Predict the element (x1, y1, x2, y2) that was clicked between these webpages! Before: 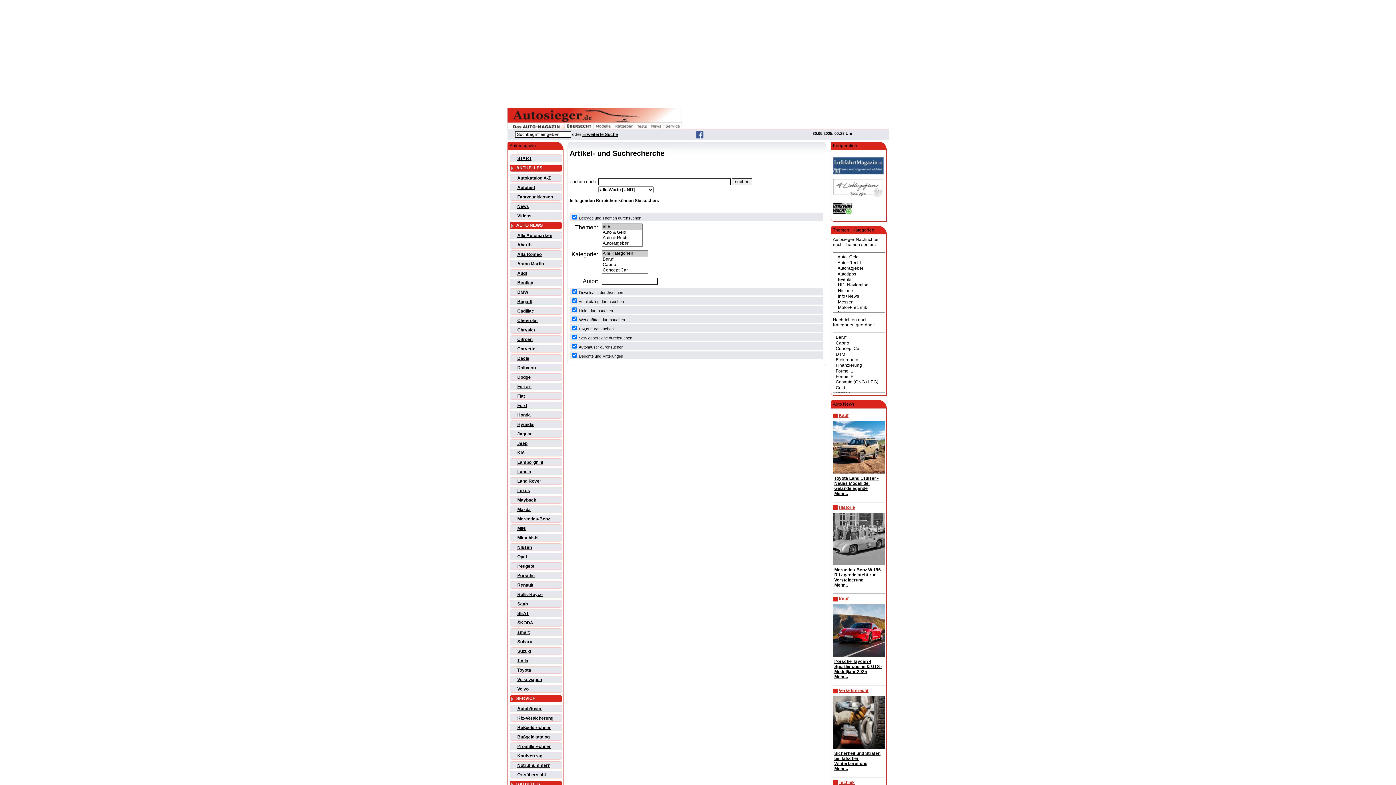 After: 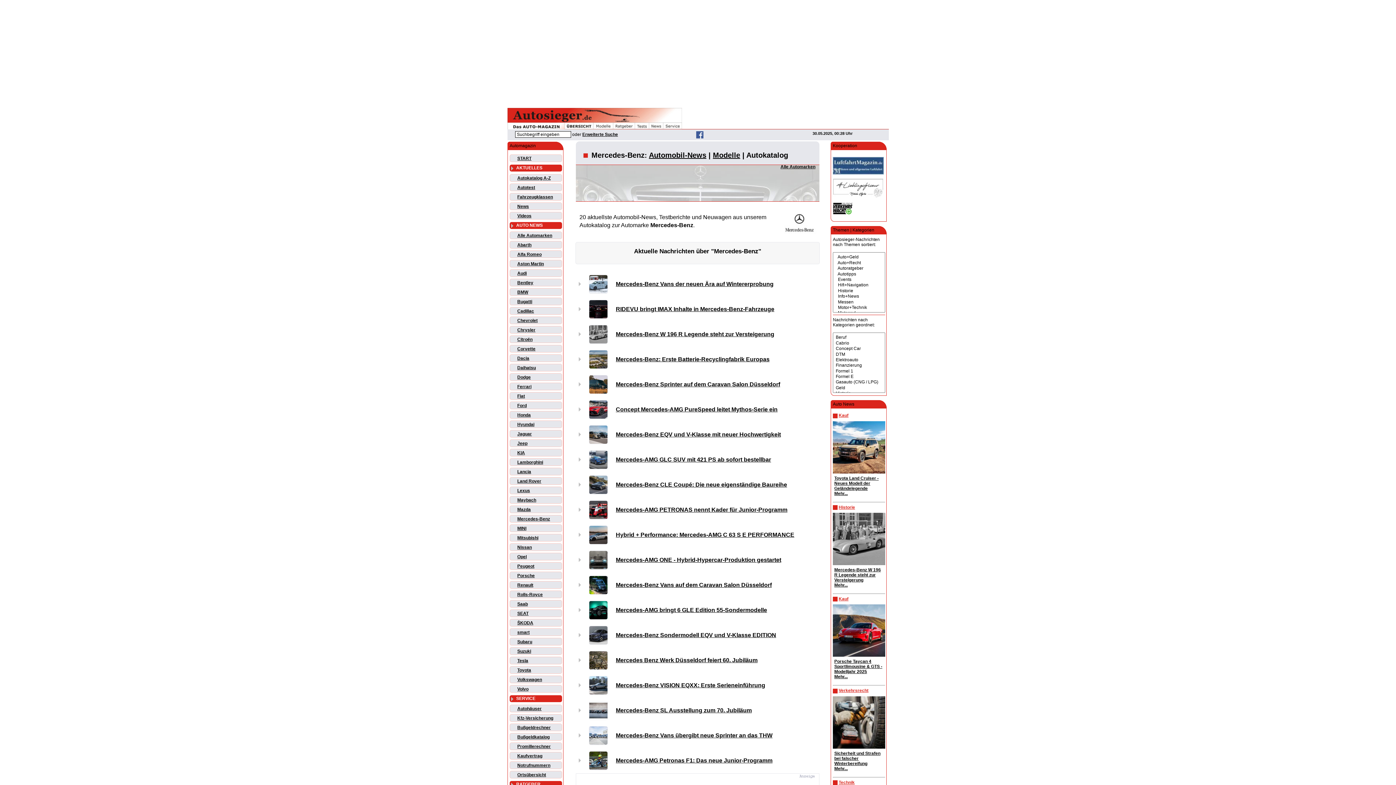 Action: bbox: (517, 516, 550, 521) label: Mercedes-Benz